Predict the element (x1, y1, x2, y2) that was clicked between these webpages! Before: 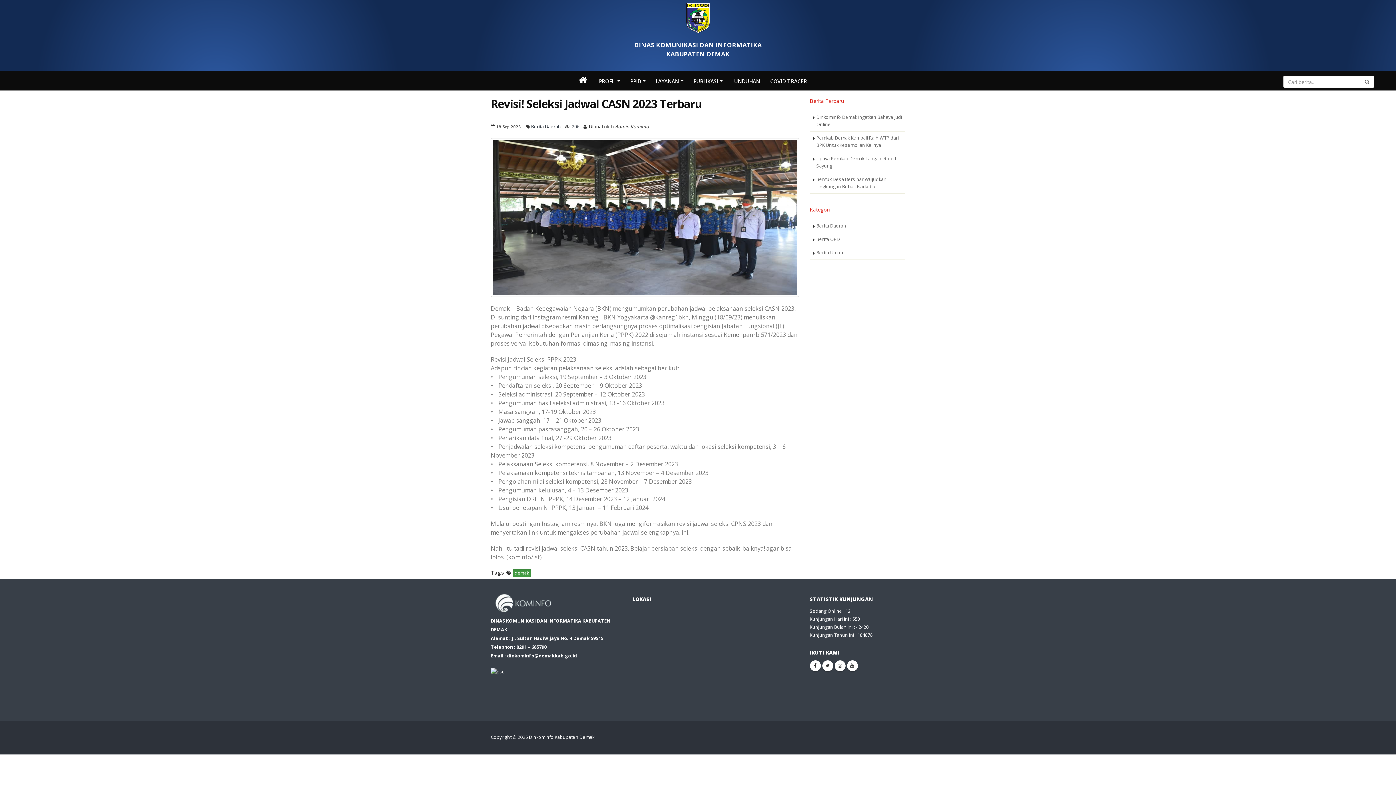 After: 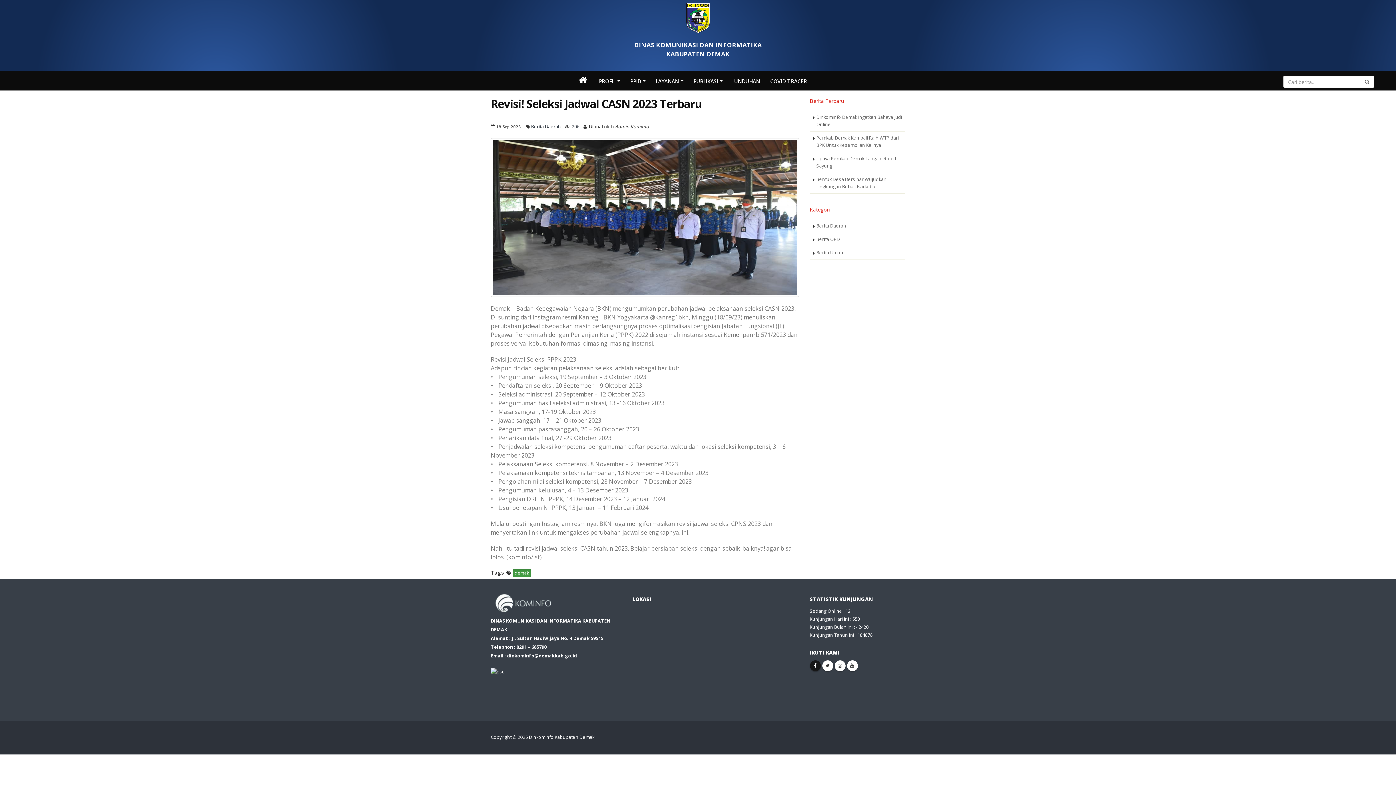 Action: bbox: (810, 660, 820, 671)